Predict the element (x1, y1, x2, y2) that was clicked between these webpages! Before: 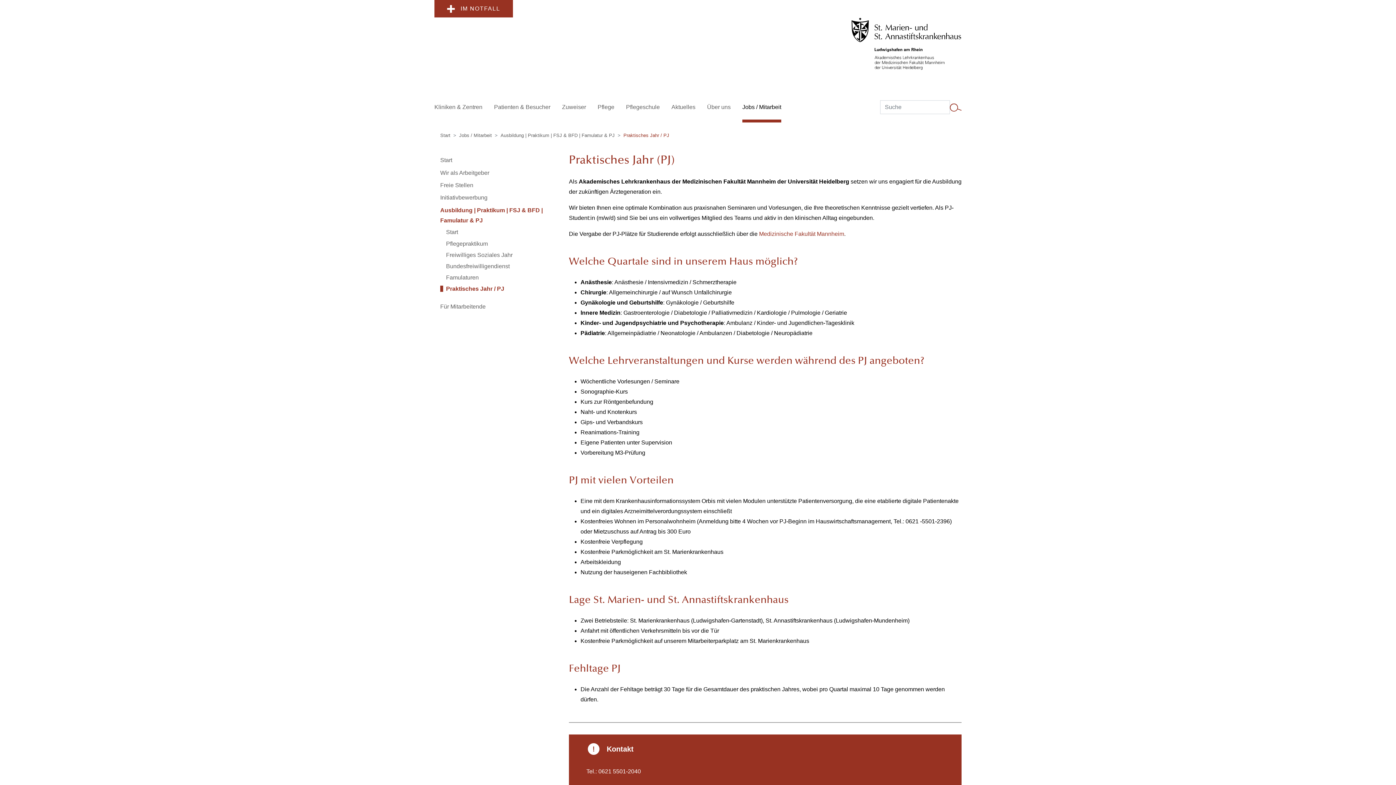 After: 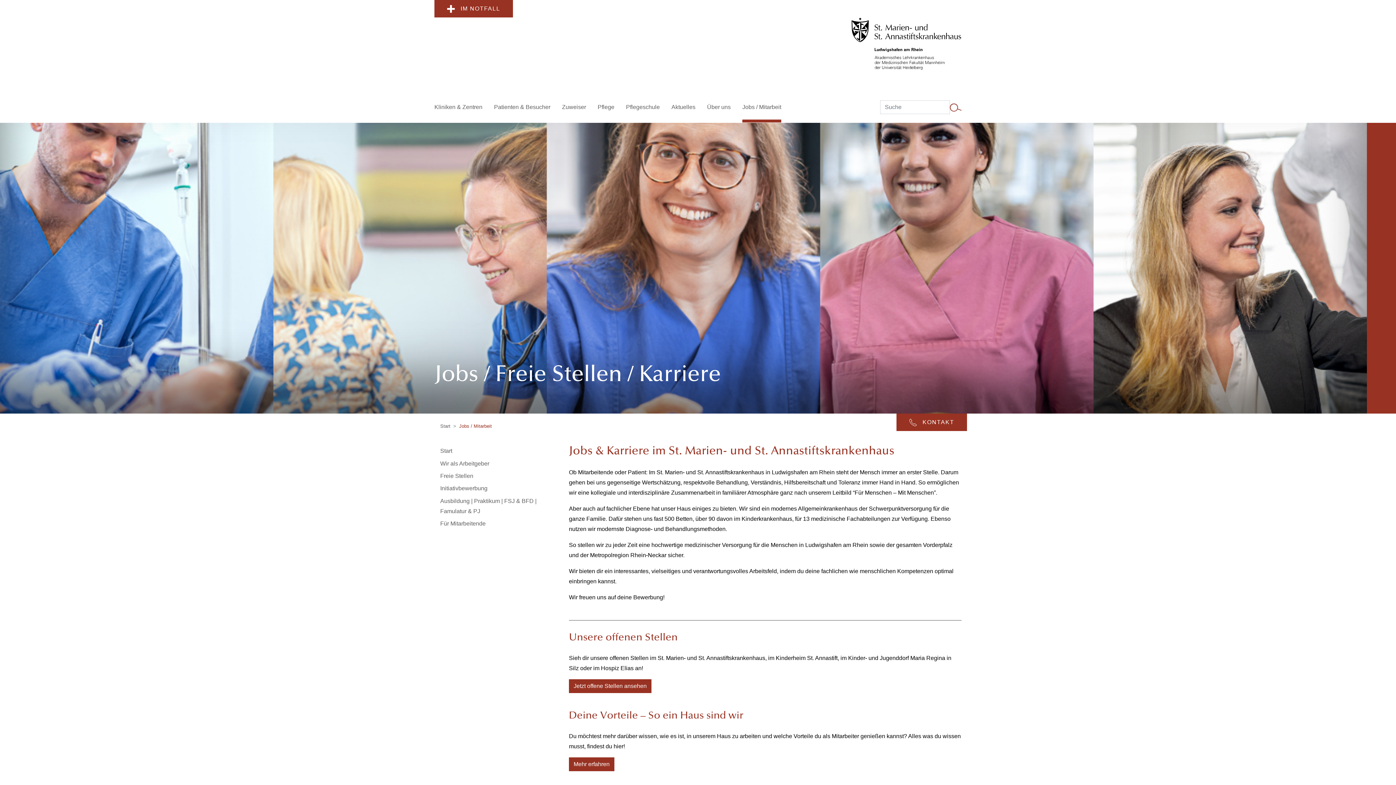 Action: label: Jobs / Mitarbeit bbox: (742, 102, 781, 112)